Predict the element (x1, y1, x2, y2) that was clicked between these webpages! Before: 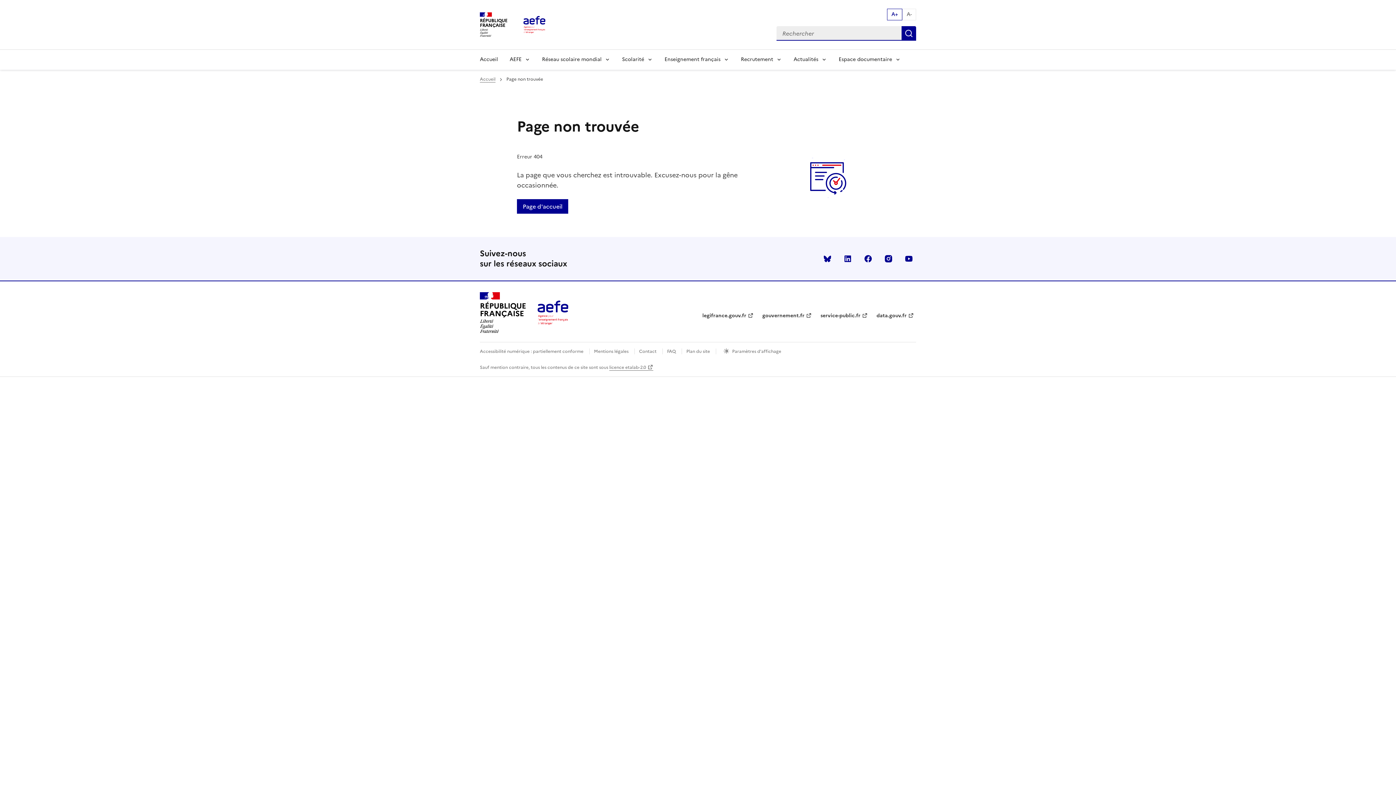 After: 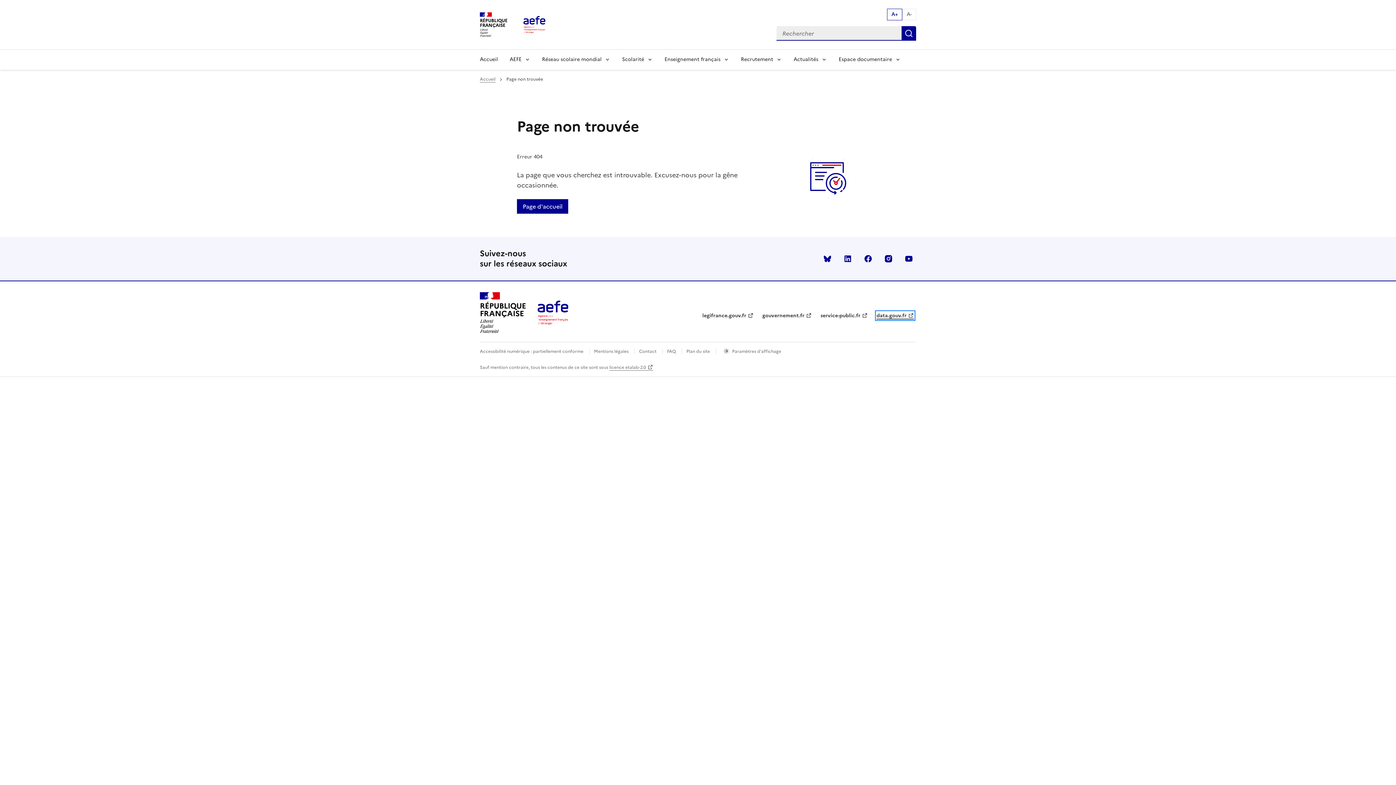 Action: label: data.gouv.fr bbox: (876, 312, 914, 319)